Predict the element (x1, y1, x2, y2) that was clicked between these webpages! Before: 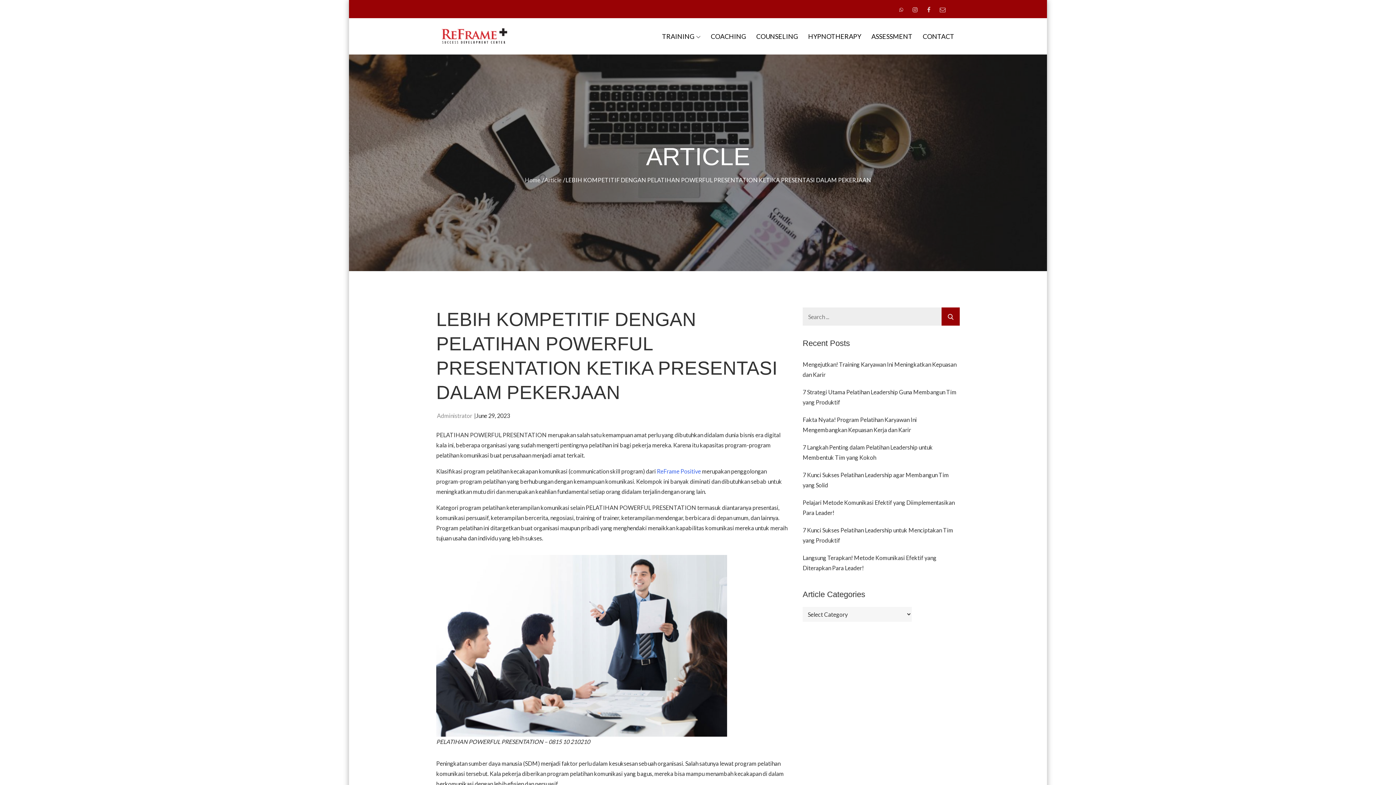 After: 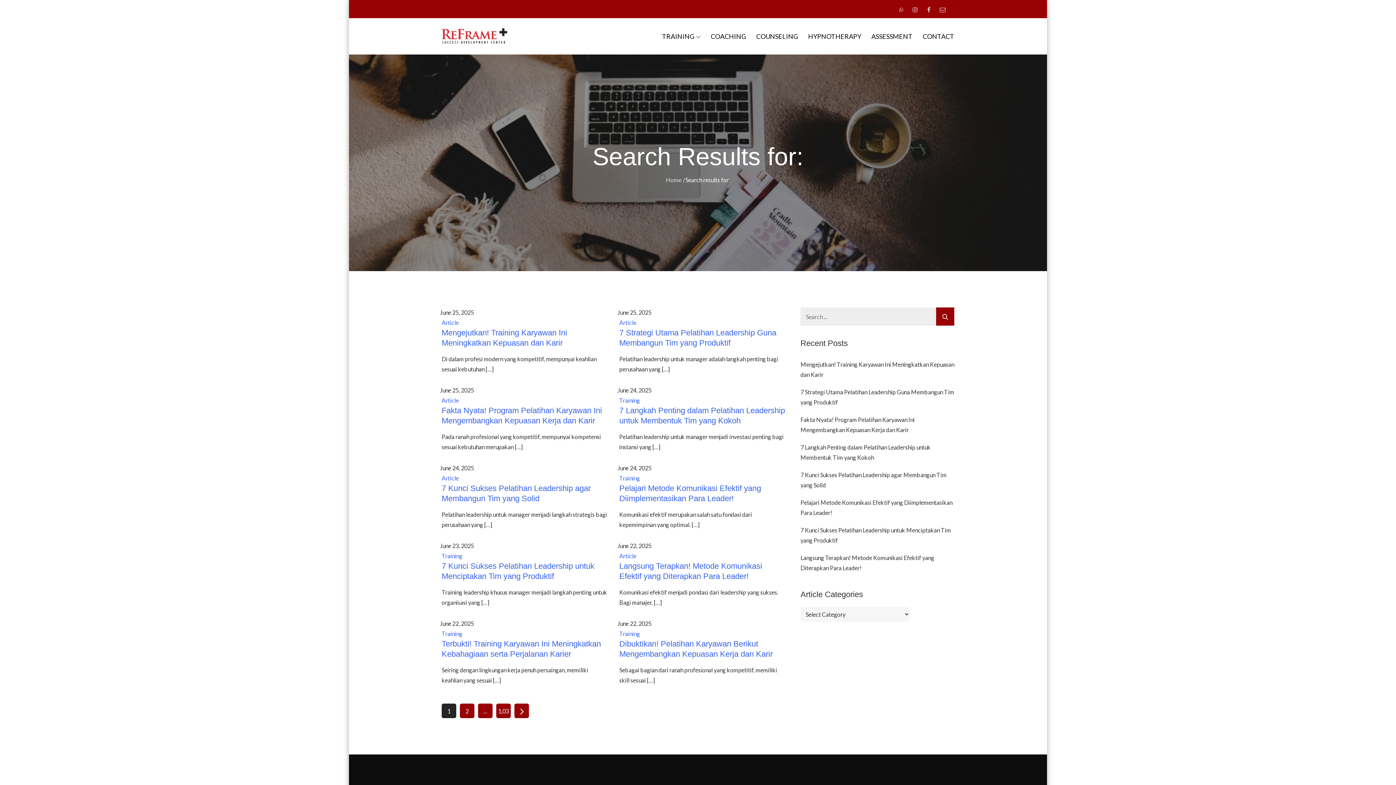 Action: bbox: (941, 307, 960, 325)